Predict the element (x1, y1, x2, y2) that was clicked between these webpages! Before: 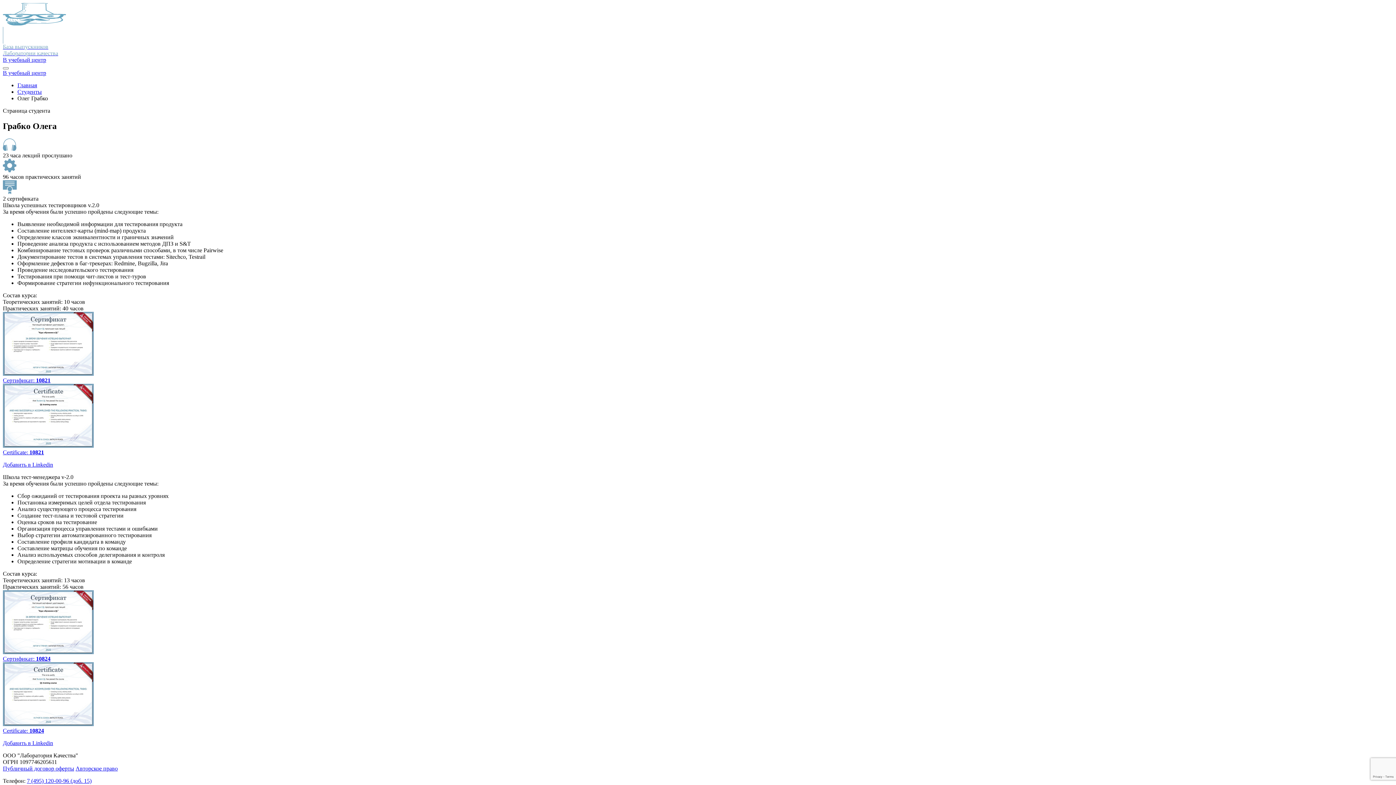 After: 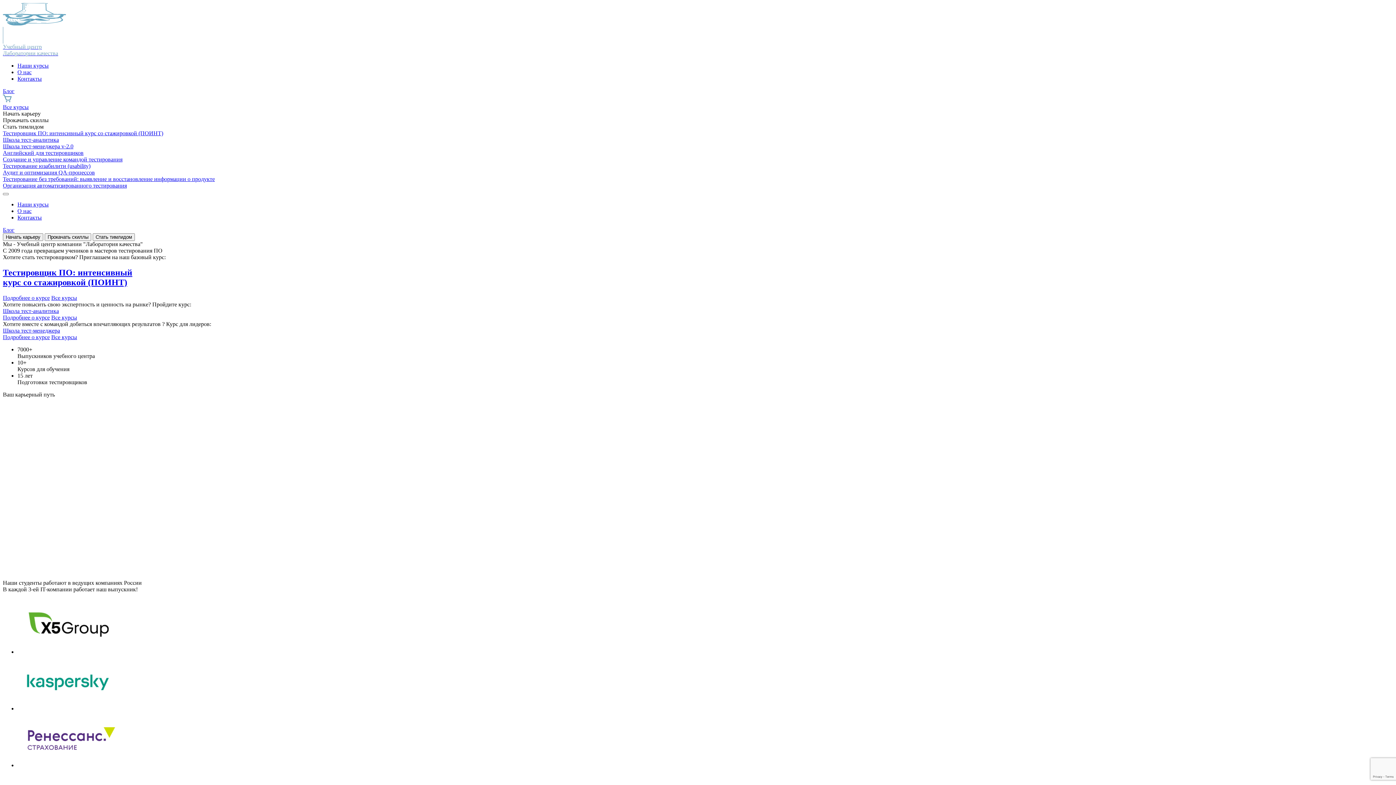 Action: label: Главная bbox: (17, 82, 37, 88)